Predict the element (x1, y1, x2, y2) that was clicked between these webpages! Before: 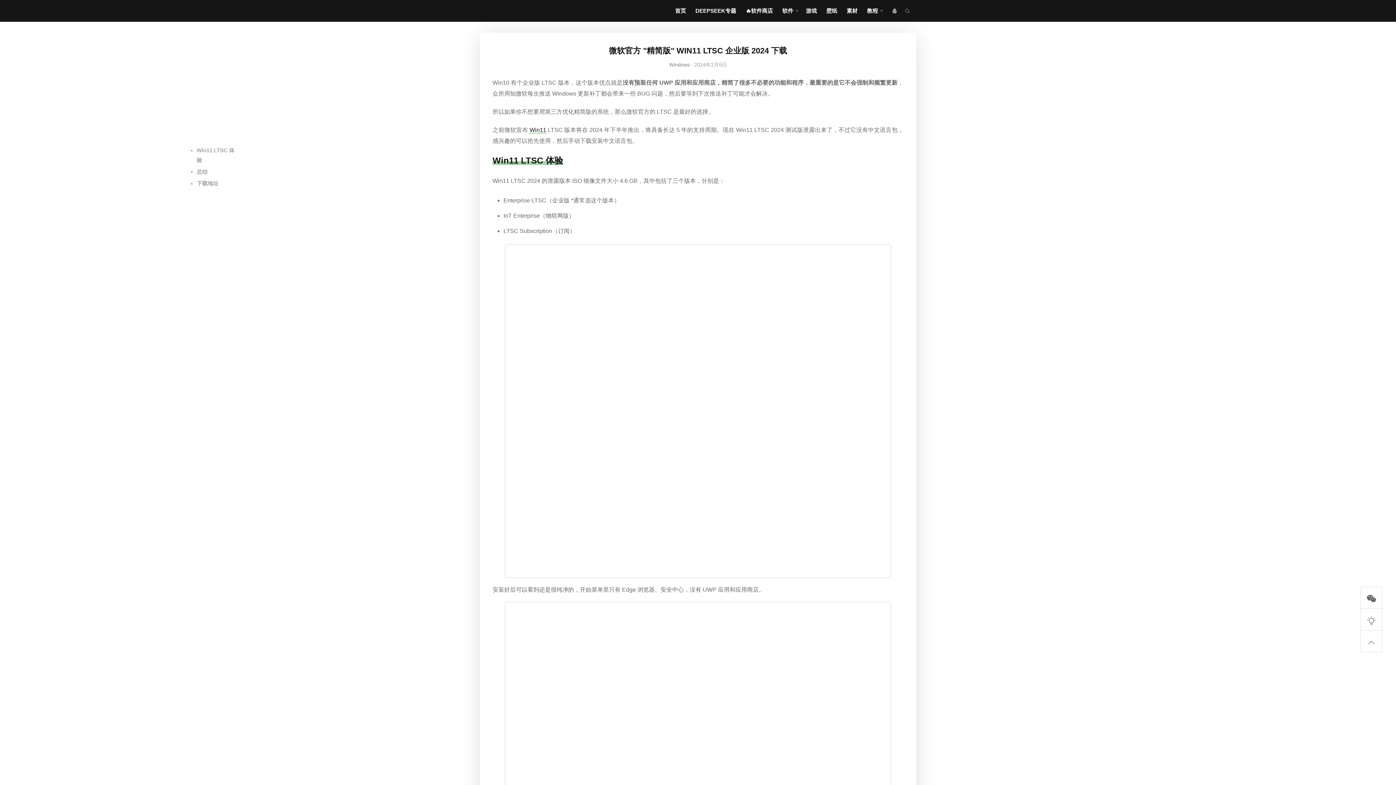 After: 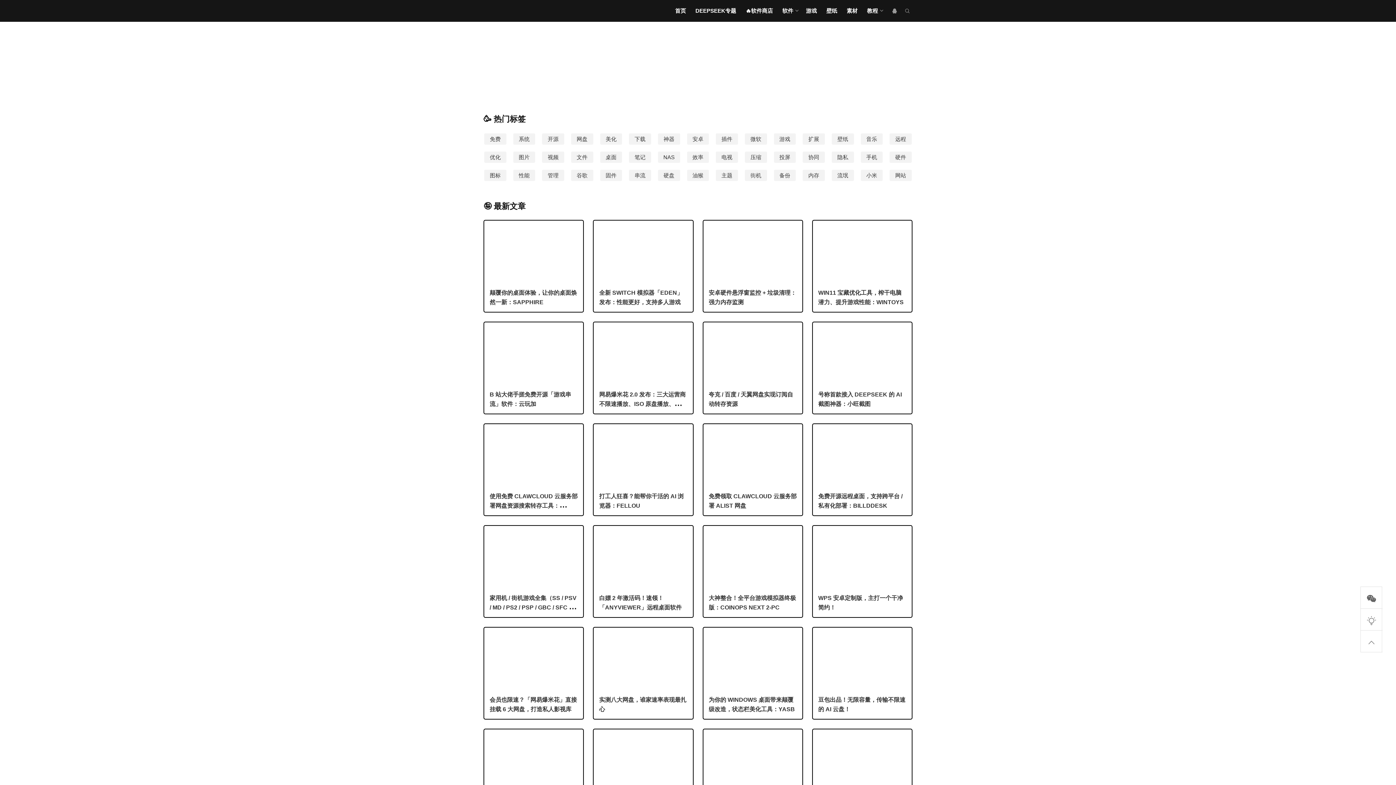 Action: bbox: (675, 0, 686, 21) label: 首页